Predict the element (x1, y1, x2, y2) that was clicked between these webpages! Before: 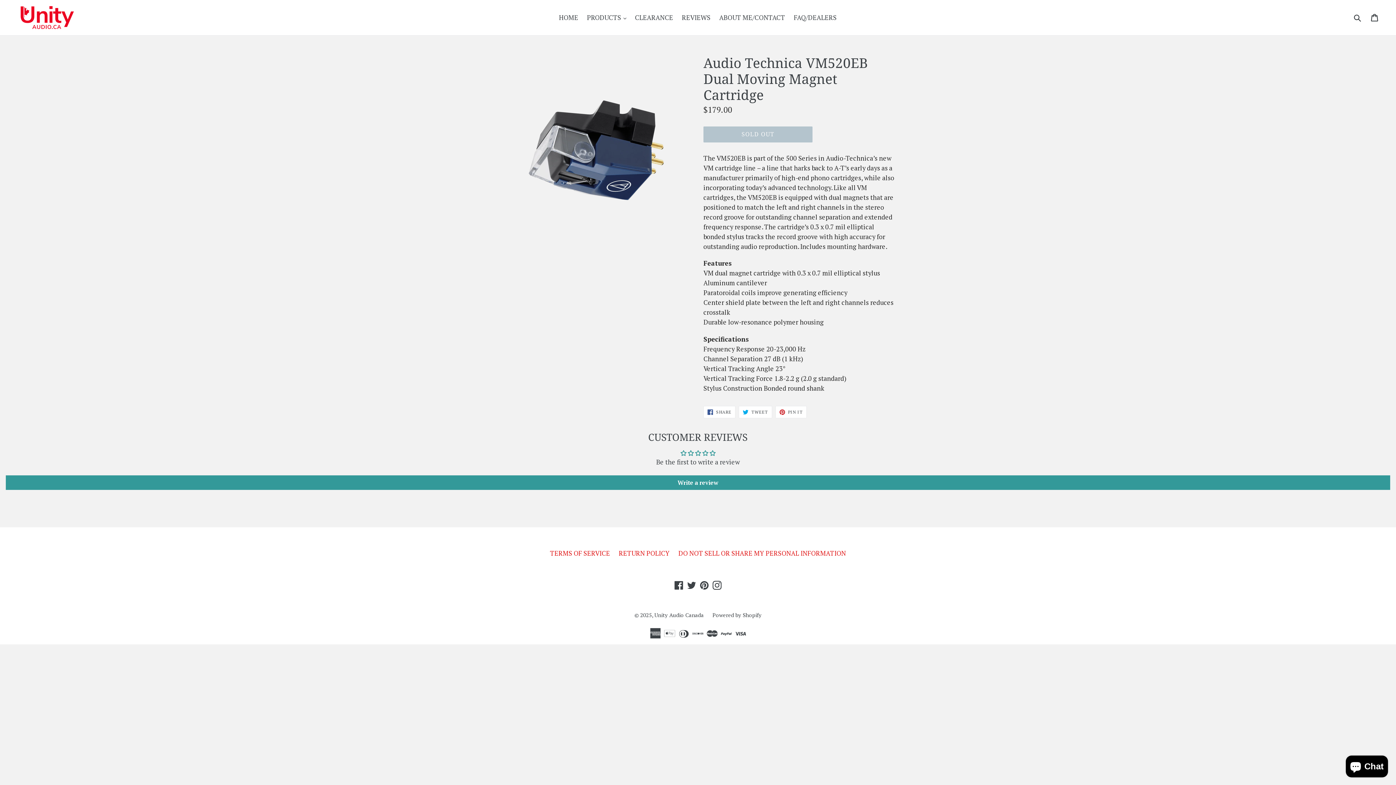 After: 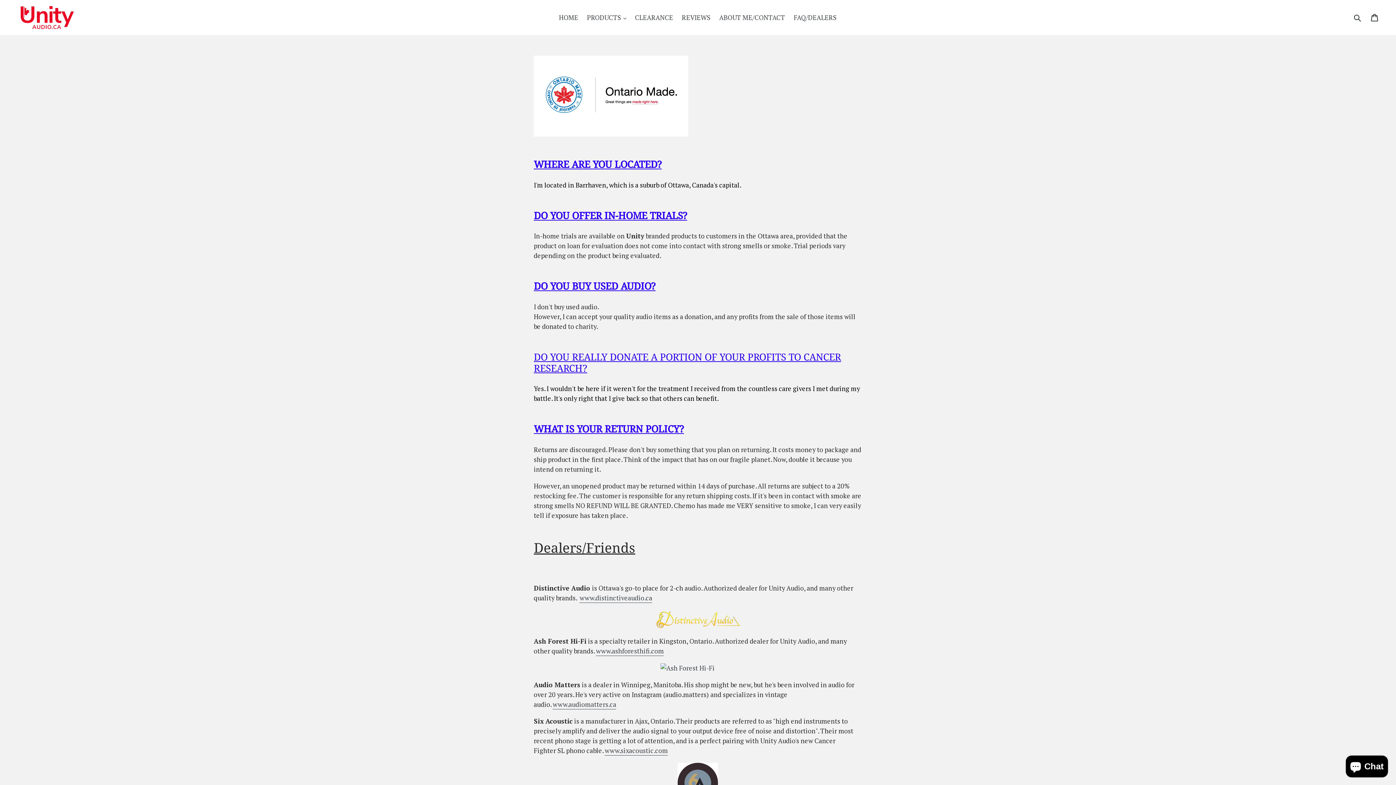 Action: label: FAQ/DEALERS bbox: (790, 11, 840, 23)